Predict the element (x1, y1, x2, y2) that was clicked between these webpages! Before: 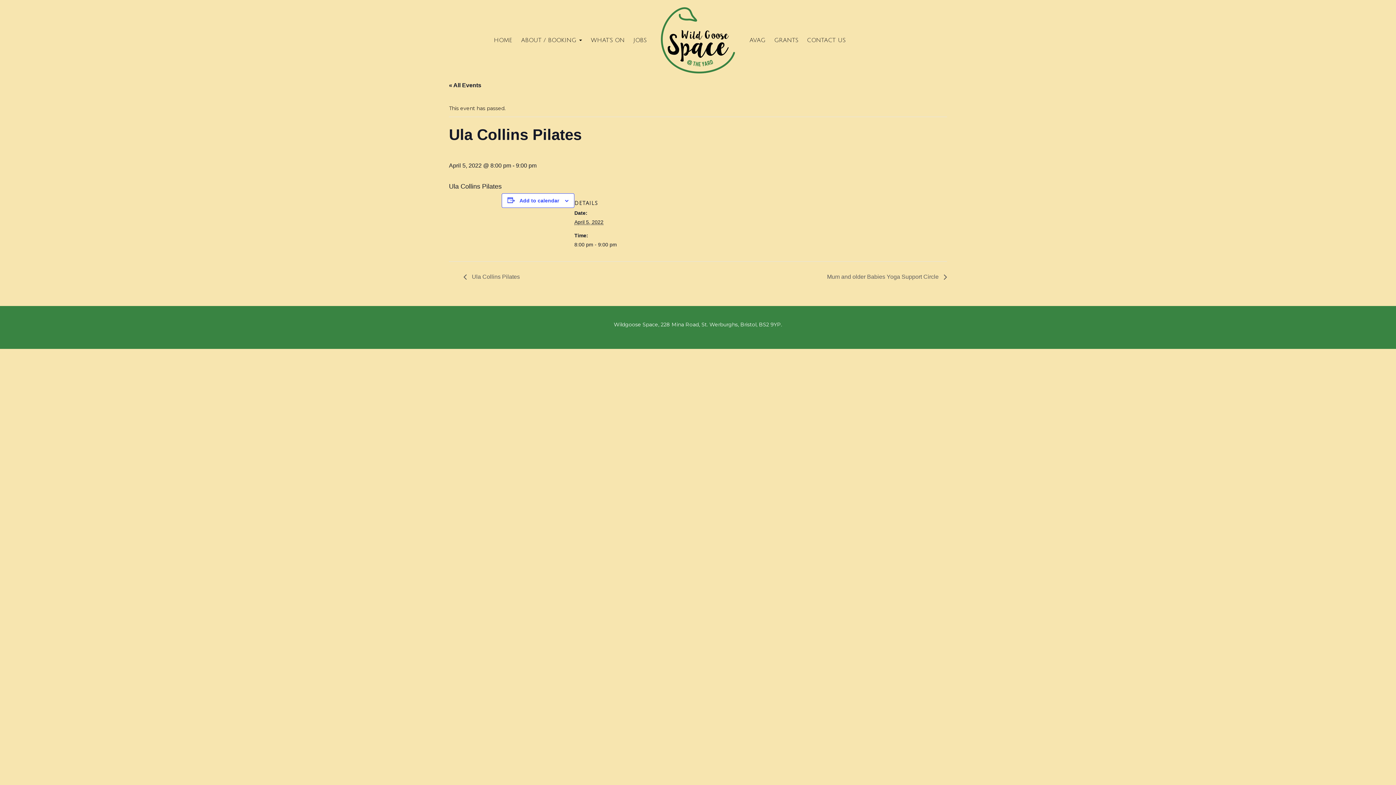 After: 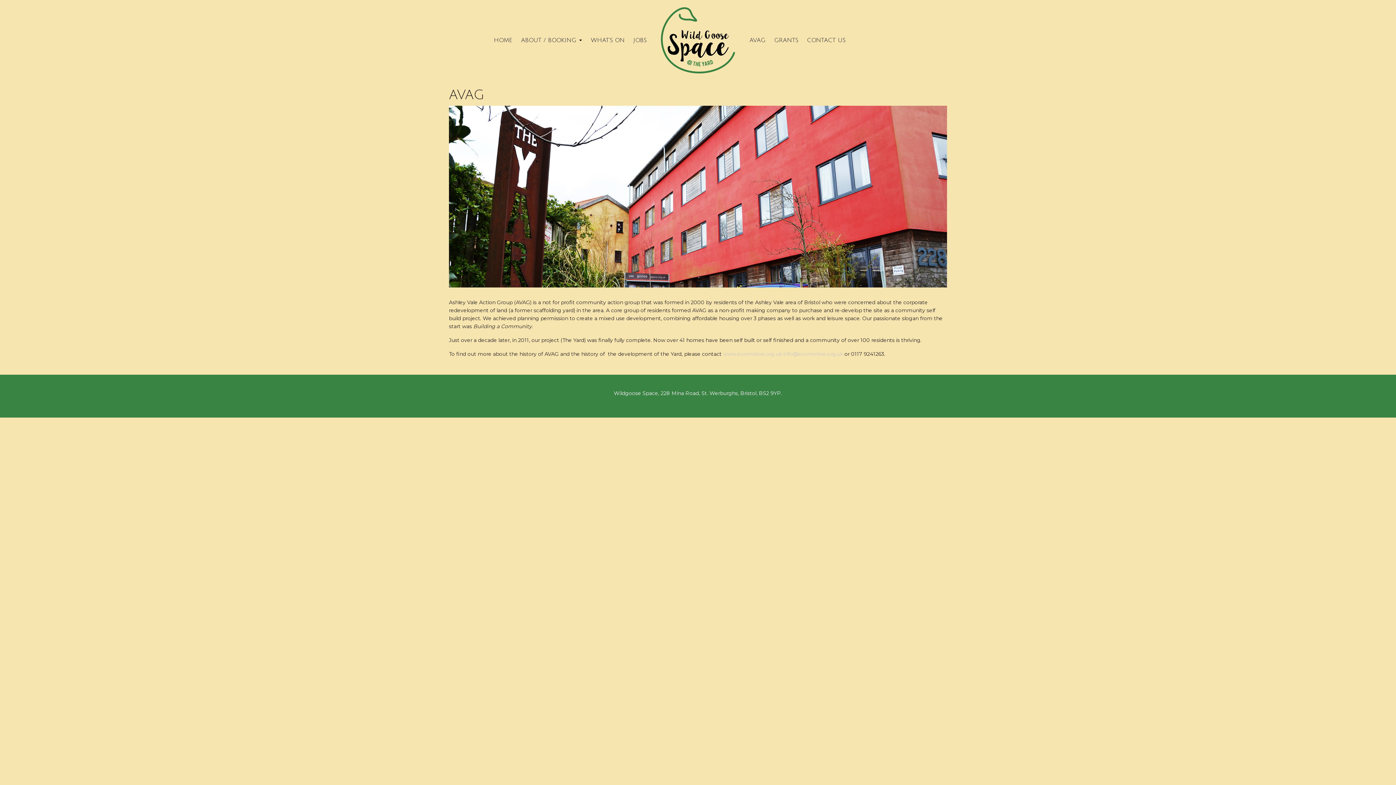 Action: label: AVAG bbox: (746, 33, 769, 47)